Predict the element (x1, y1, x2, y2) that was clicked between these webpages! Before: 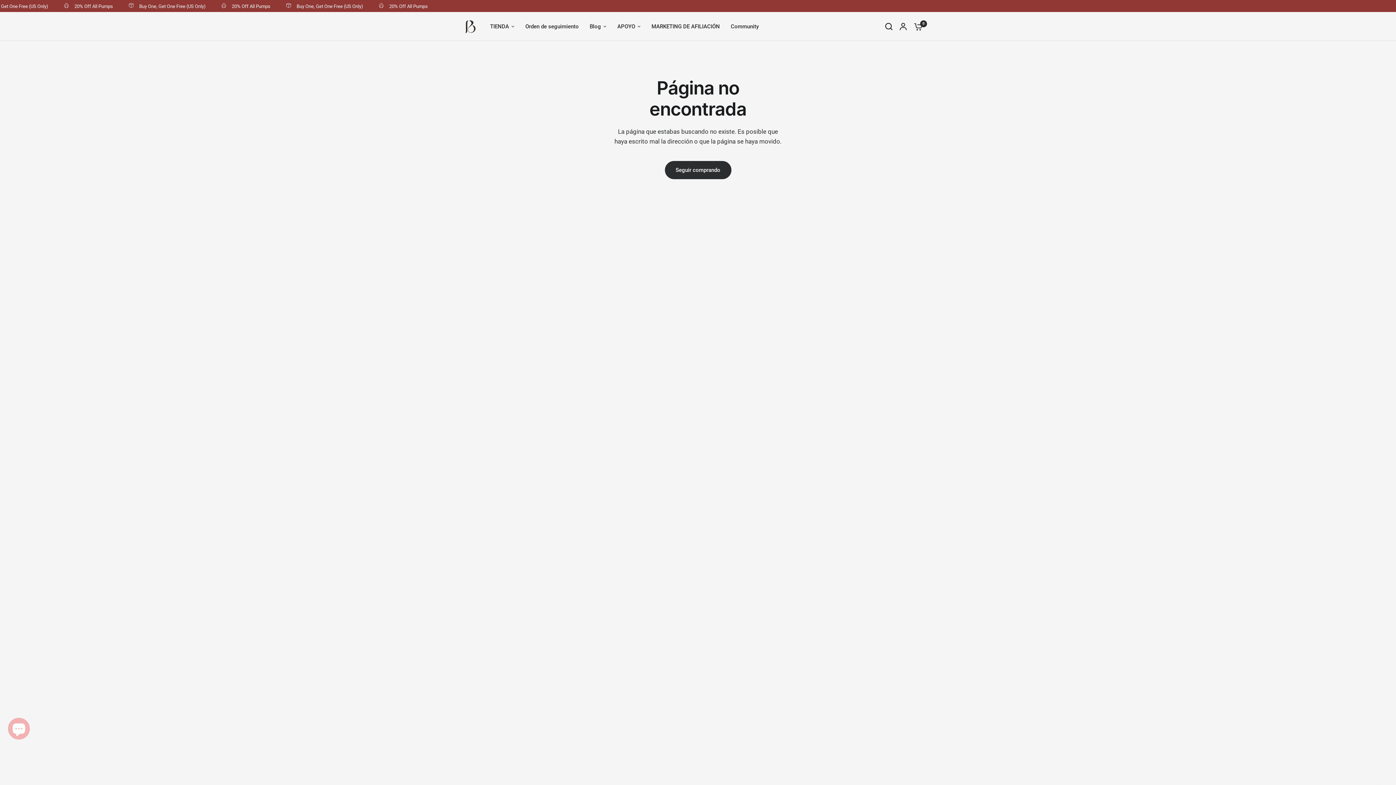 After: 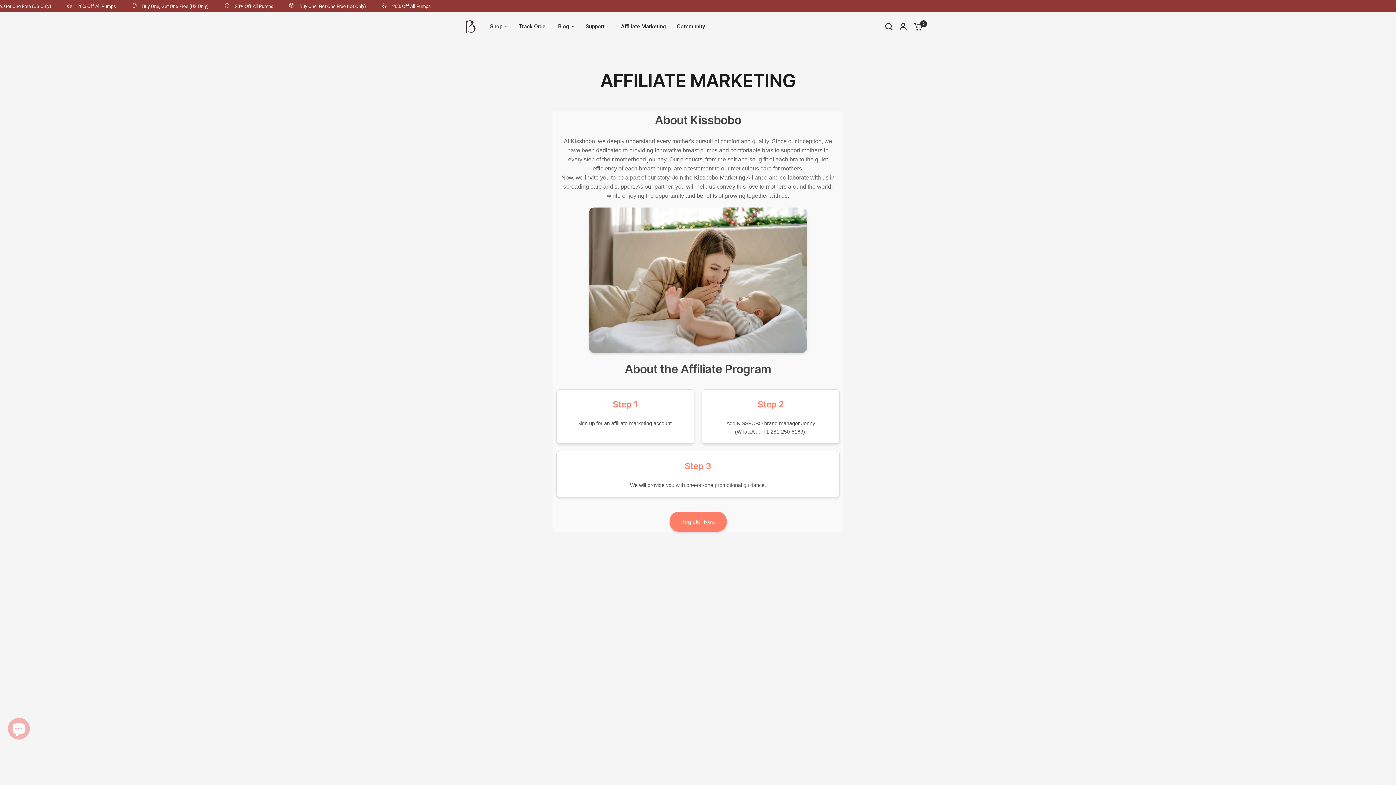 Action: bbox: (651, 22, 720, 30) label: MARKETING DE AFILIACIÓN